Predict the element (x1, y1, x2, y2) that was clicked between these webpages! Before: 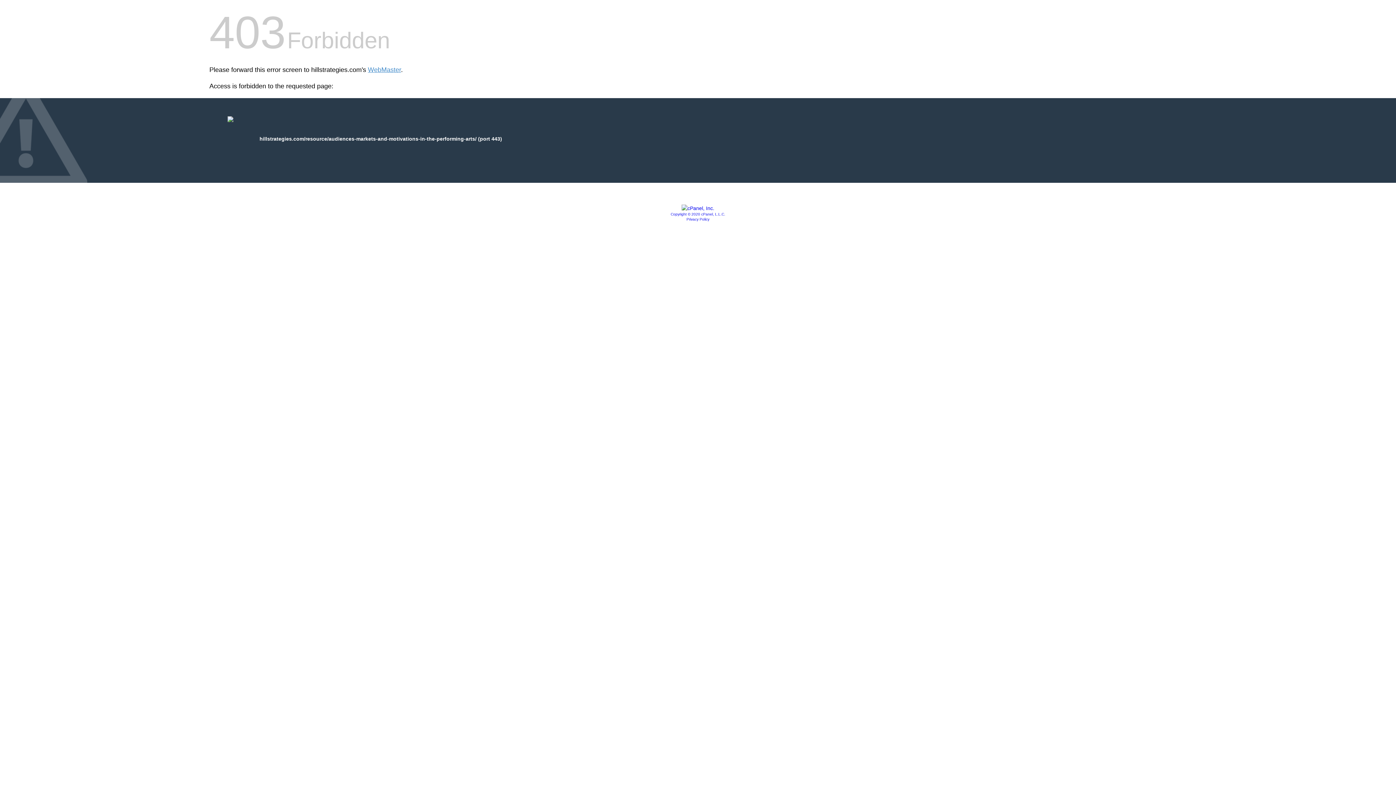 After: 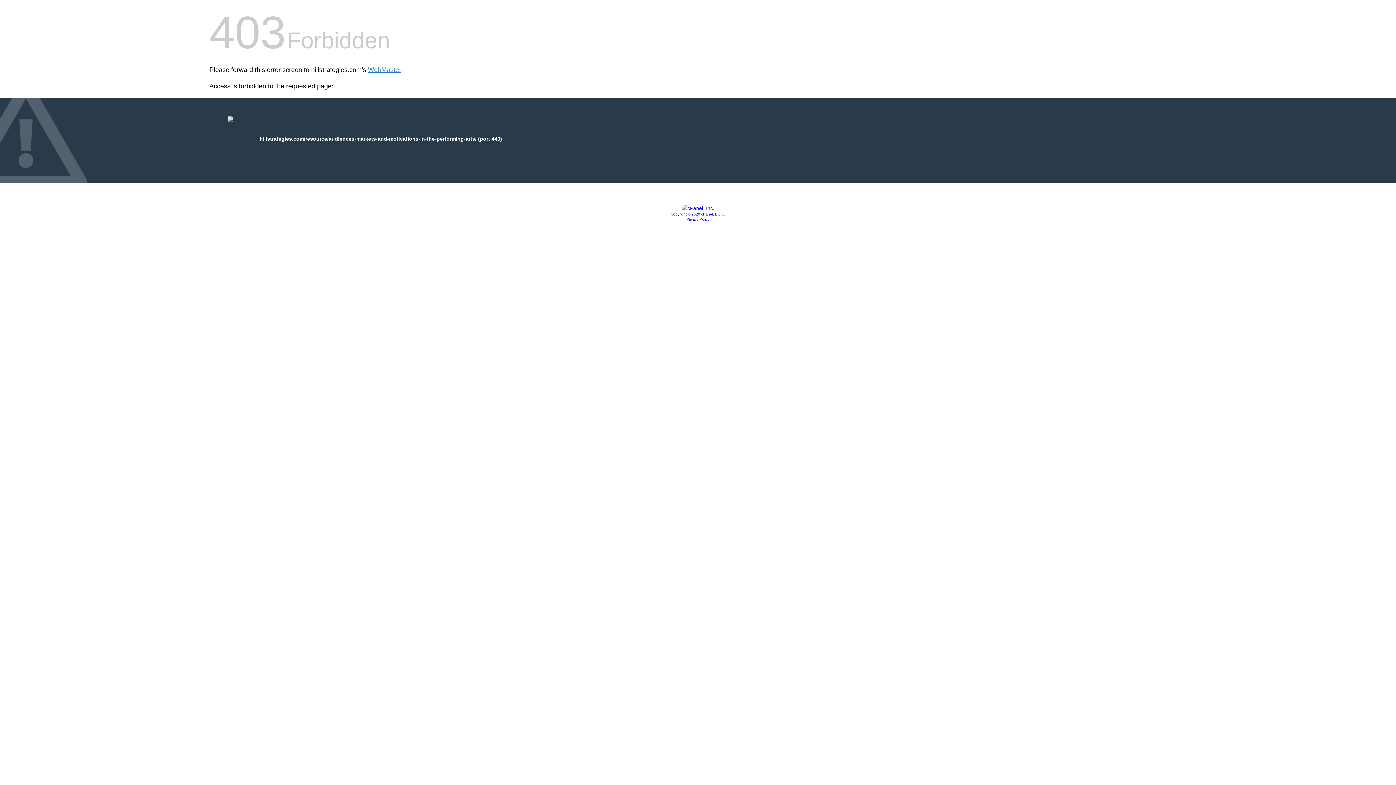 Action: bbox: (670, 212, 725, 216) label: Copyright © 2020 cPanel, L.L.C.